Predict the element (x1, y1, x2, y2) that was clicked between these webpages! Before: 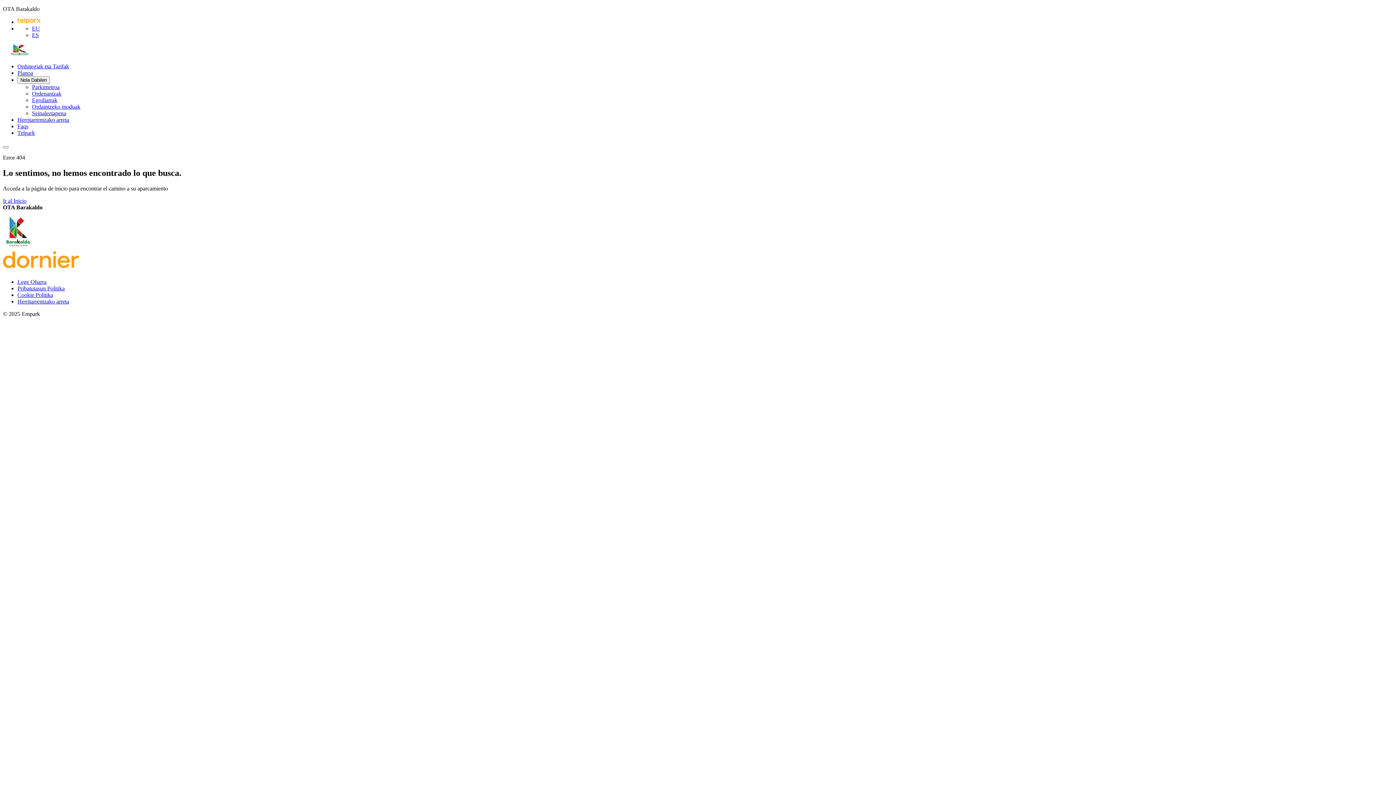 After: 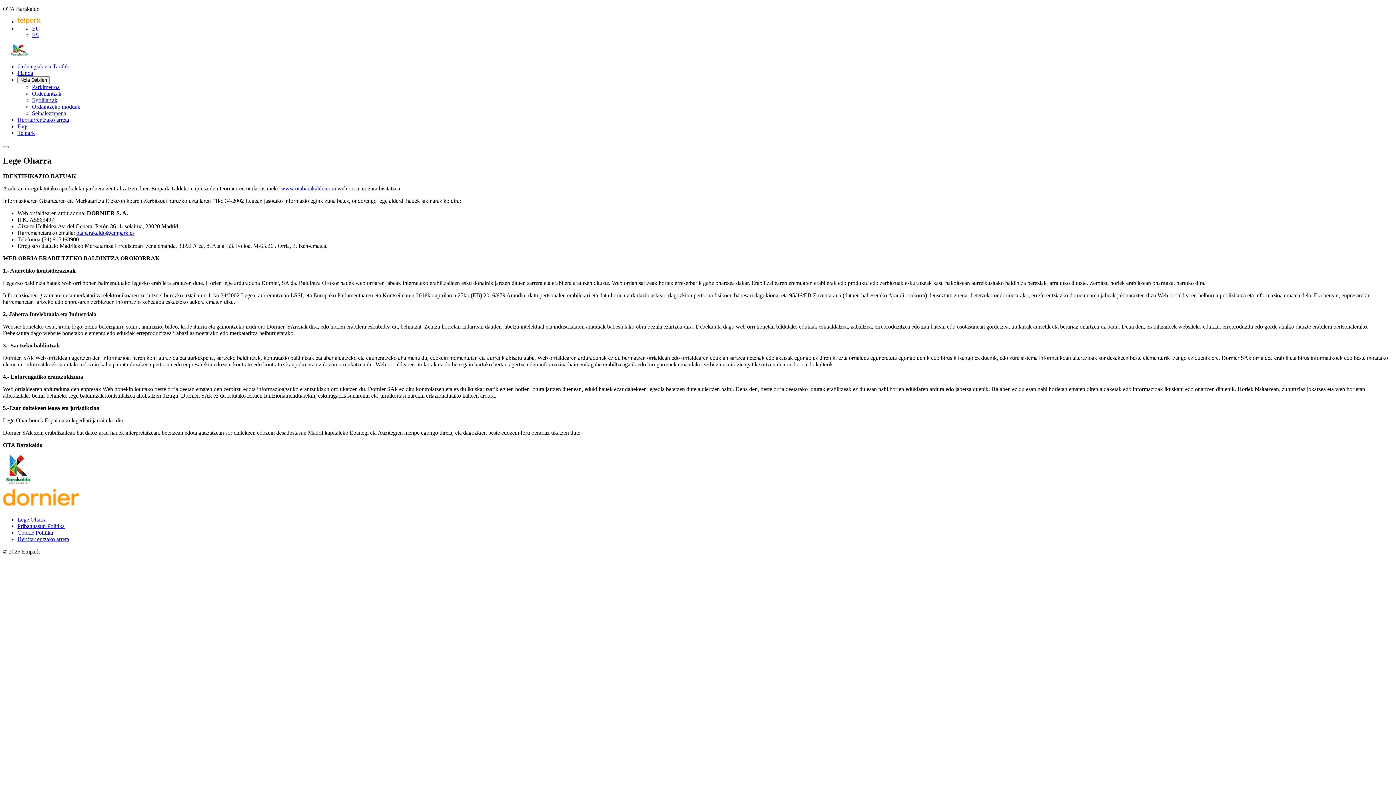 Action: bbox: (17, 278, 46, 285) label: Lege Oharra